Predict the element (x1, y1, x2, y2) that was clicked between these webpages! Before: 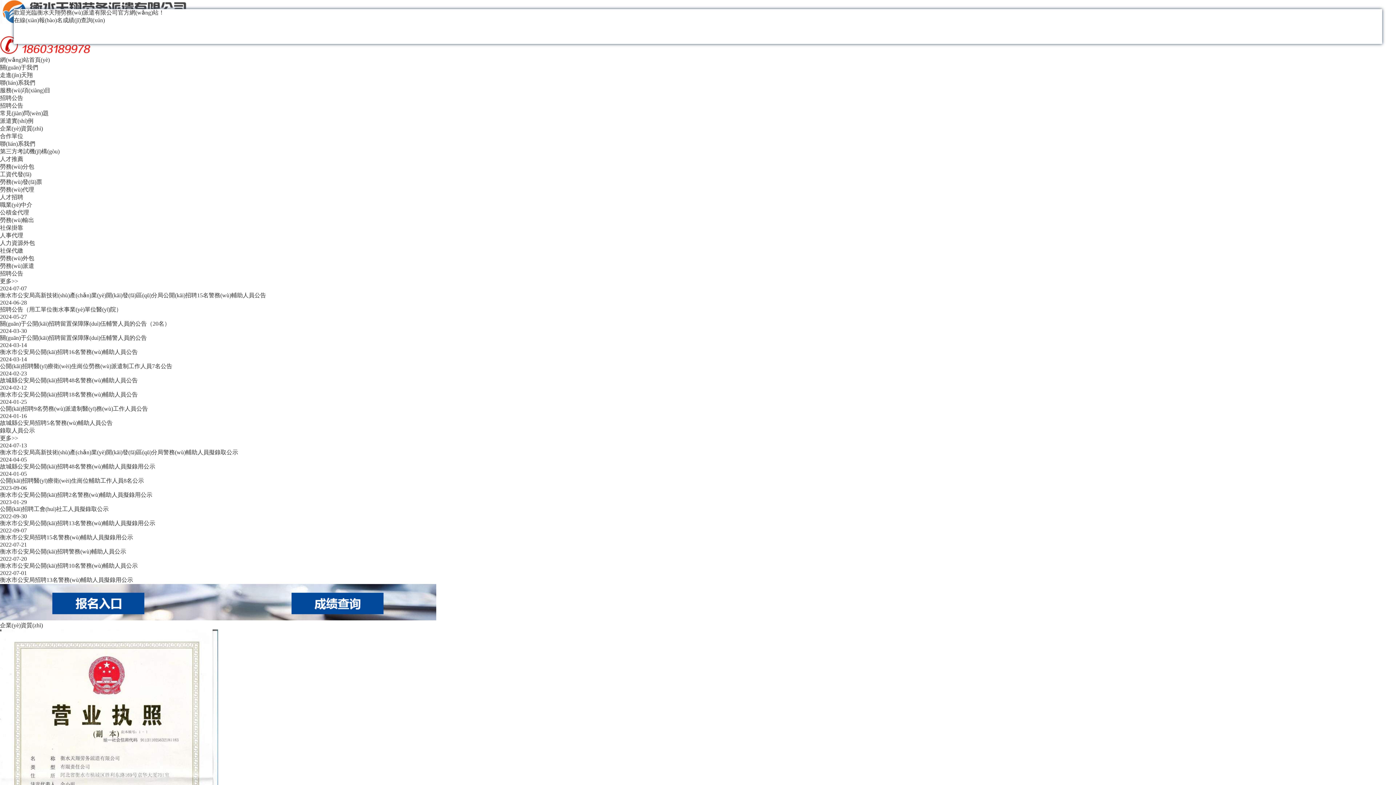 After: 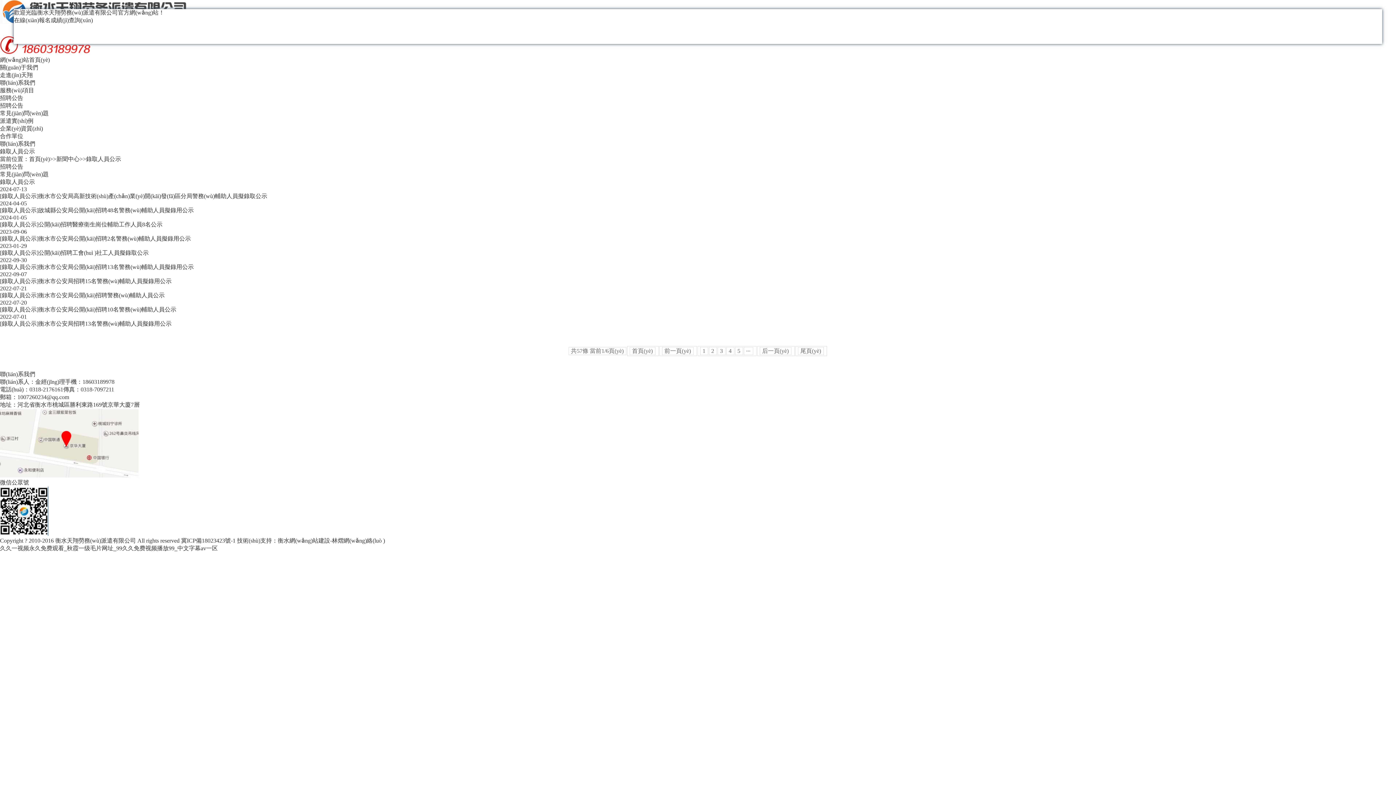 Action: bbox: (0, 435, 18, 441) label: 更多>>